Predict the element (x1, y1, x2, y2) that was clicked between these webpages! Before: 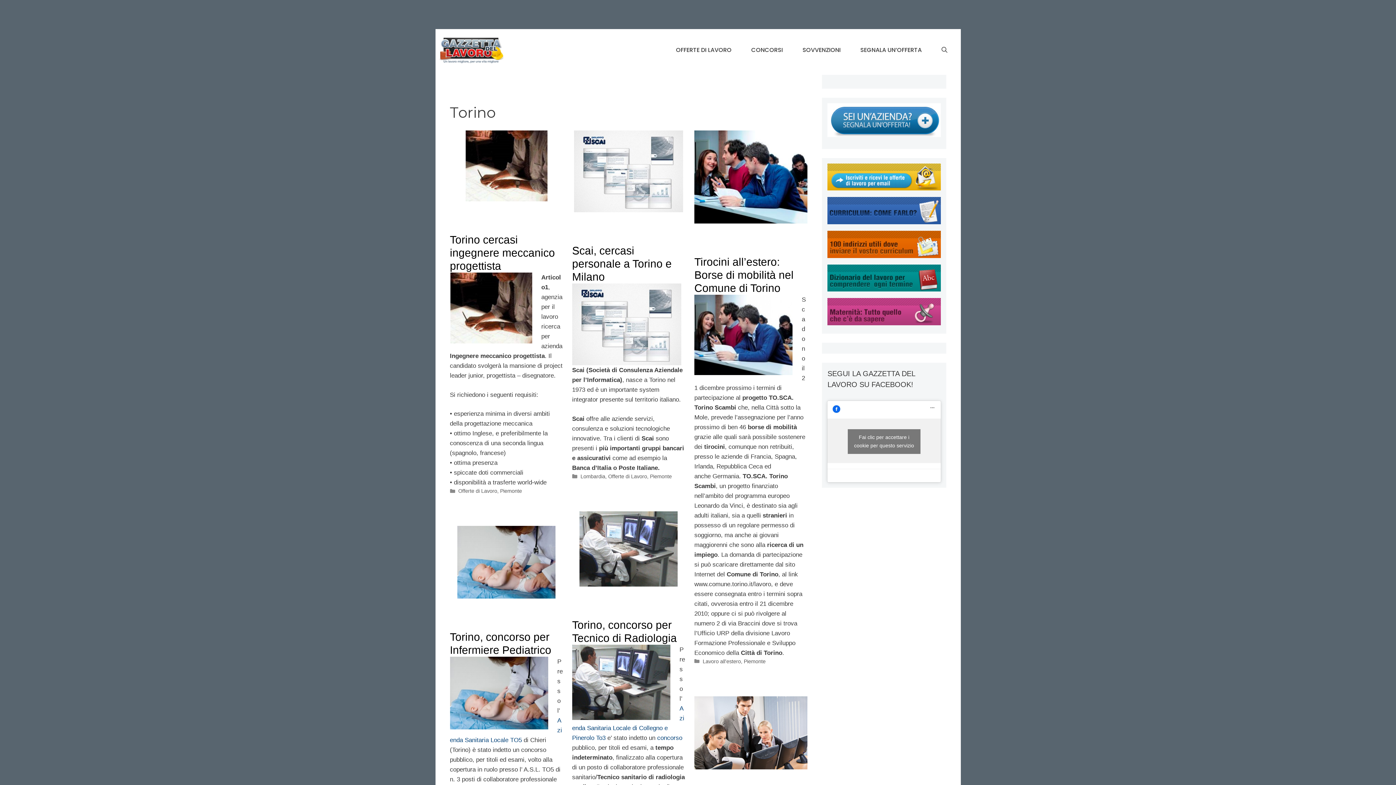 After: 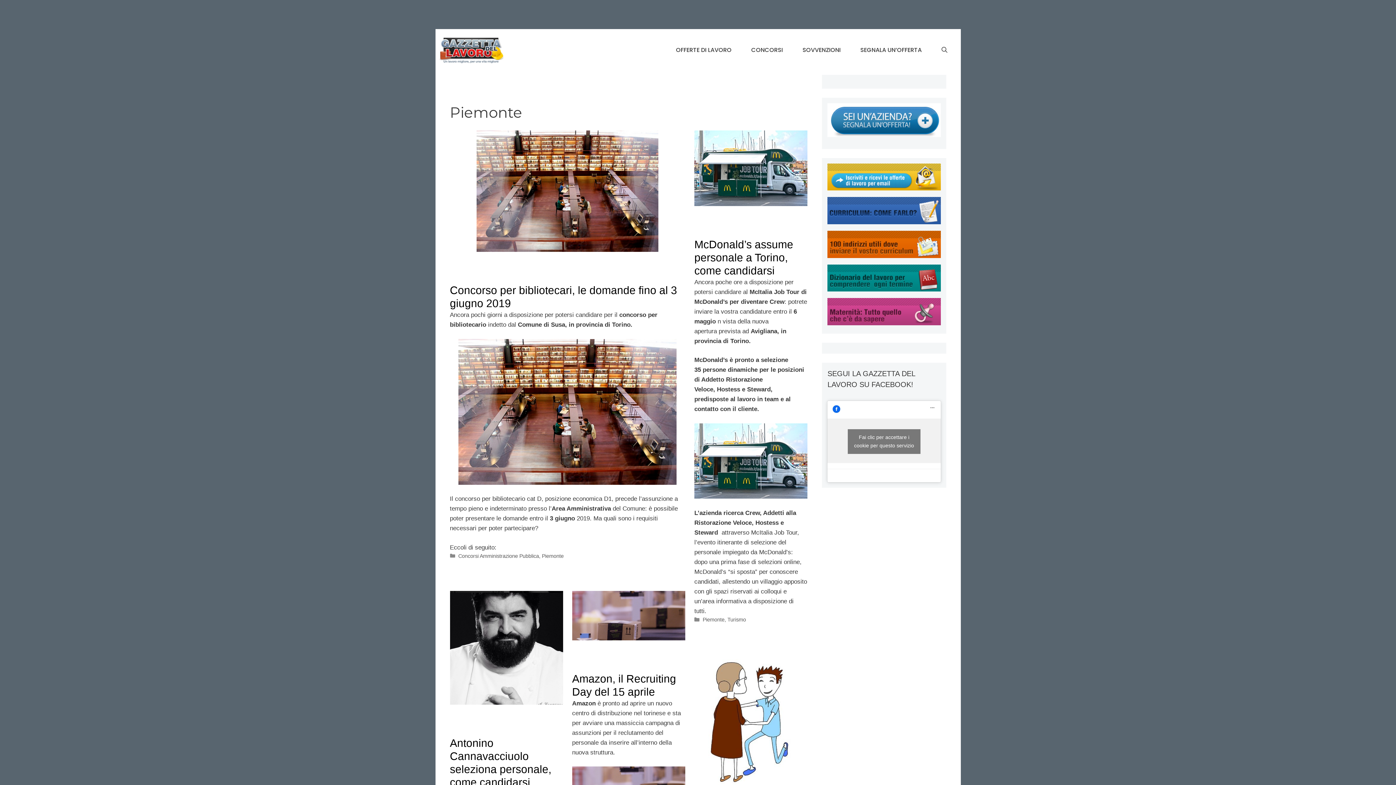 Action: bbox: (500, 488, 522, 494) label: Piemonte